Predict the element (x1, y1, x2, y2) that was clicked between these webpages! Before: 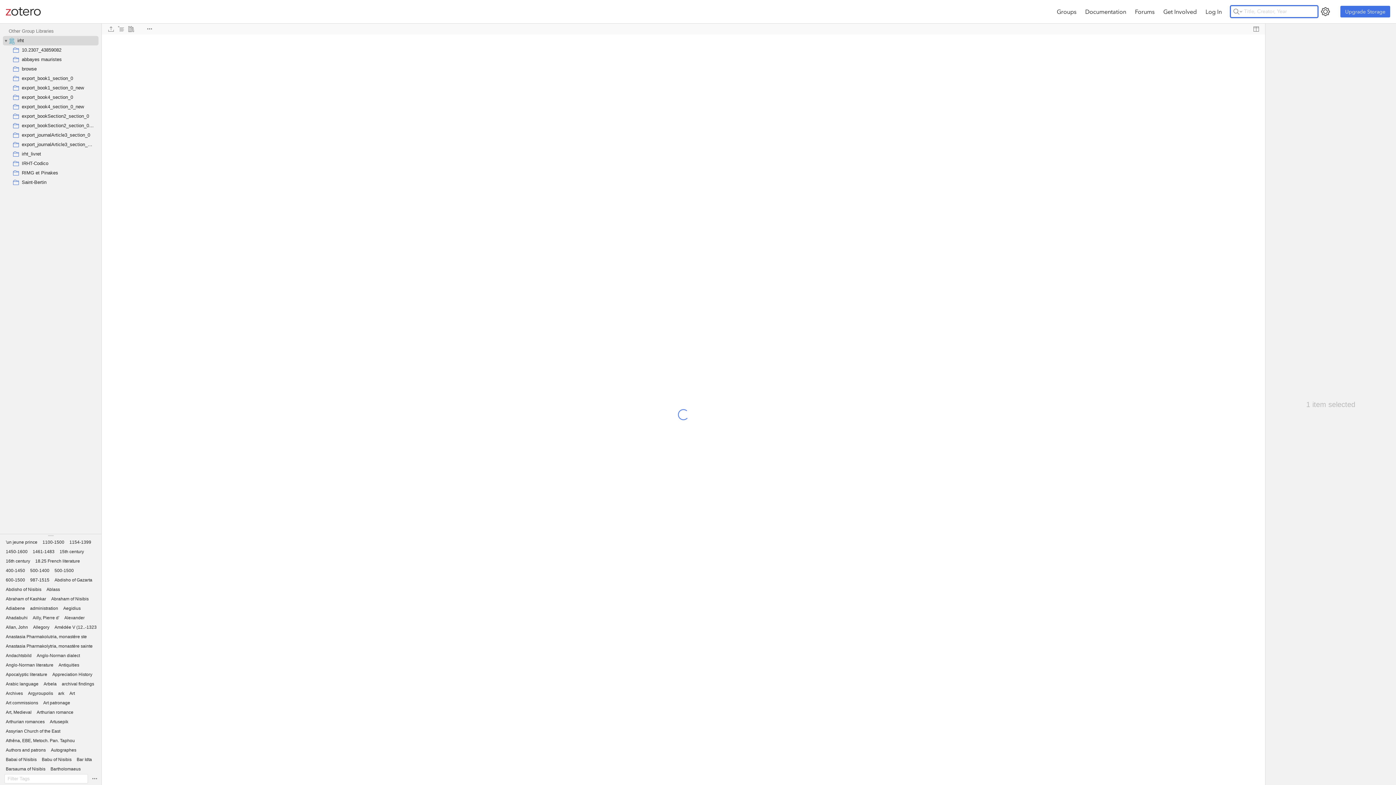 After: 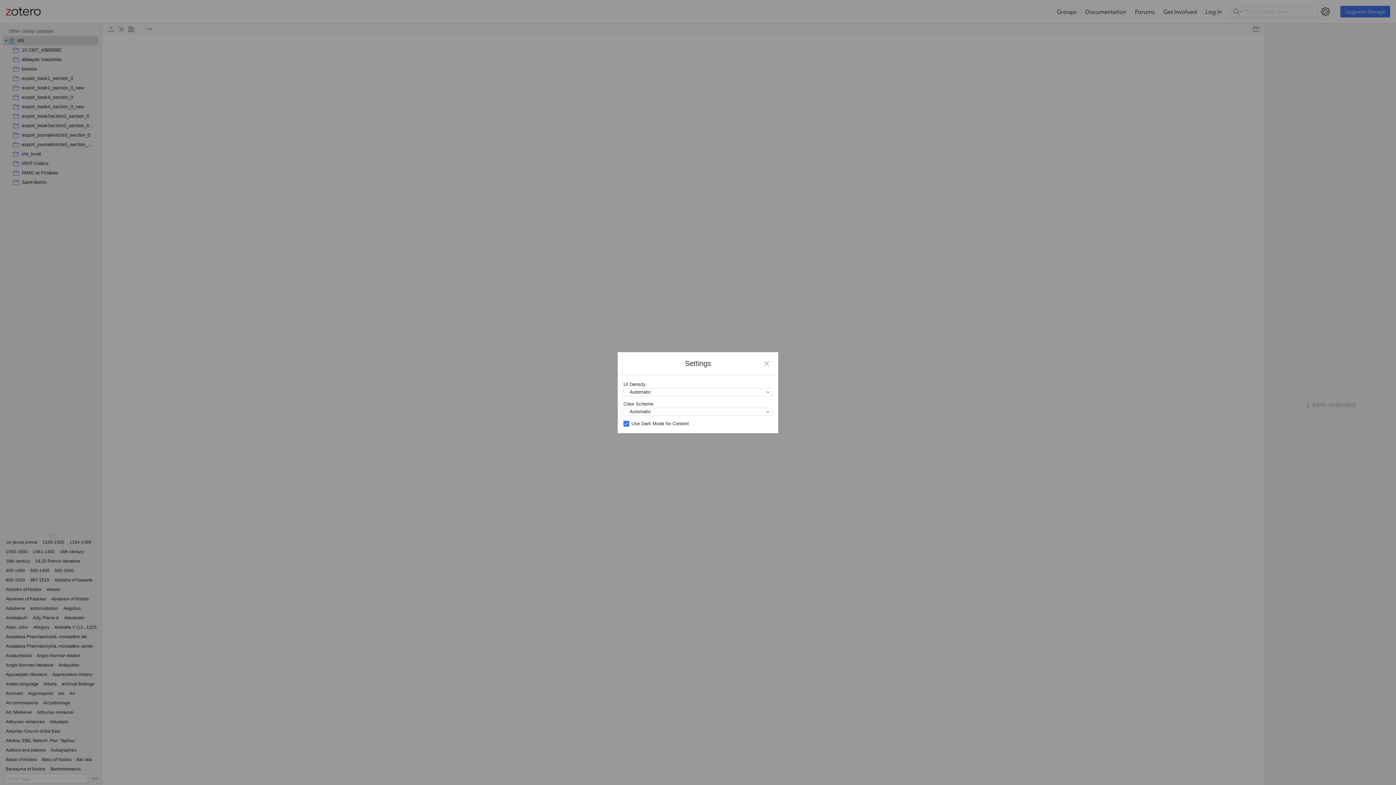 Action: bbox: (1319, 5, 1332, 17) label: Open Settings